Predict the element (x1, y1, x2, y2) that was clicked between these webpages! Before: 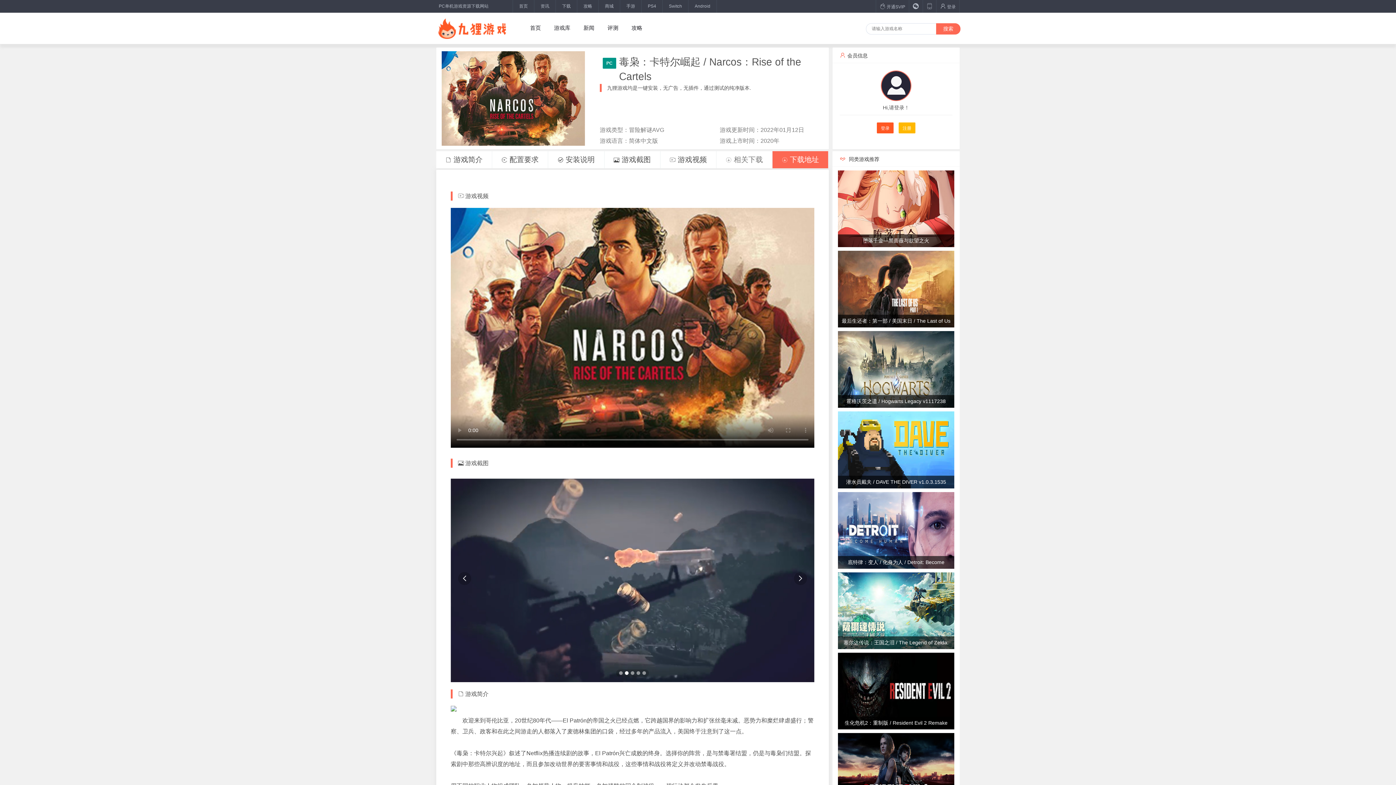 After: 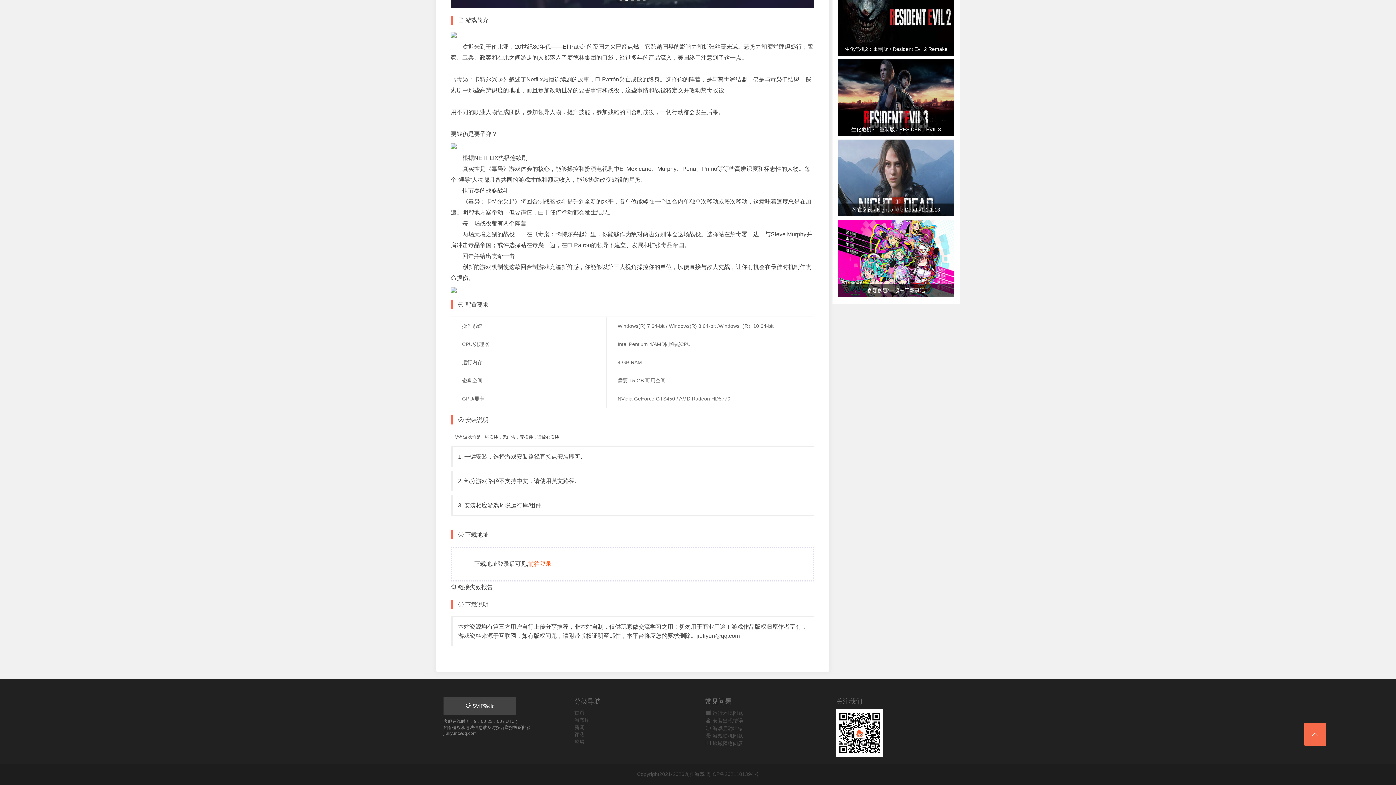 Action: bbox: (557, 155, 594, 163) label:  安装说明